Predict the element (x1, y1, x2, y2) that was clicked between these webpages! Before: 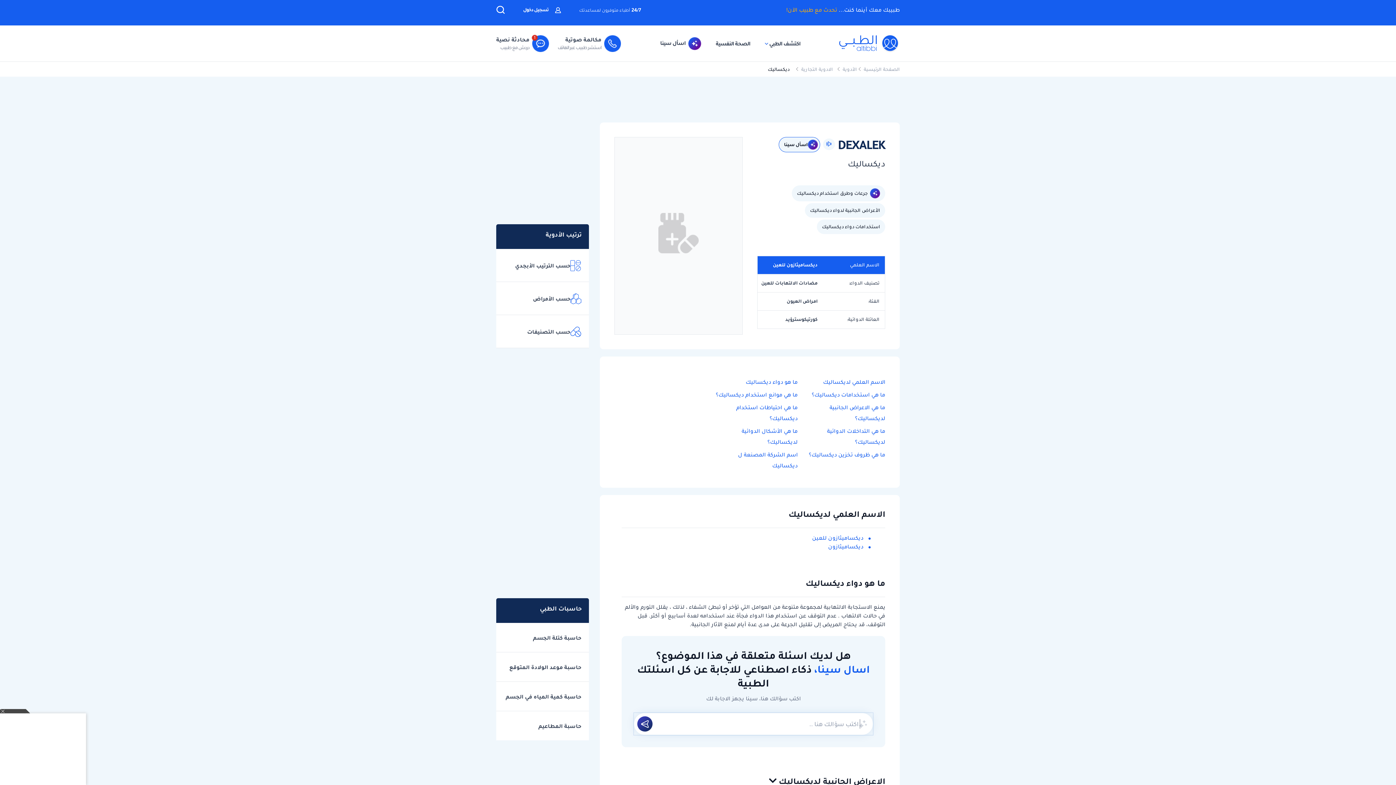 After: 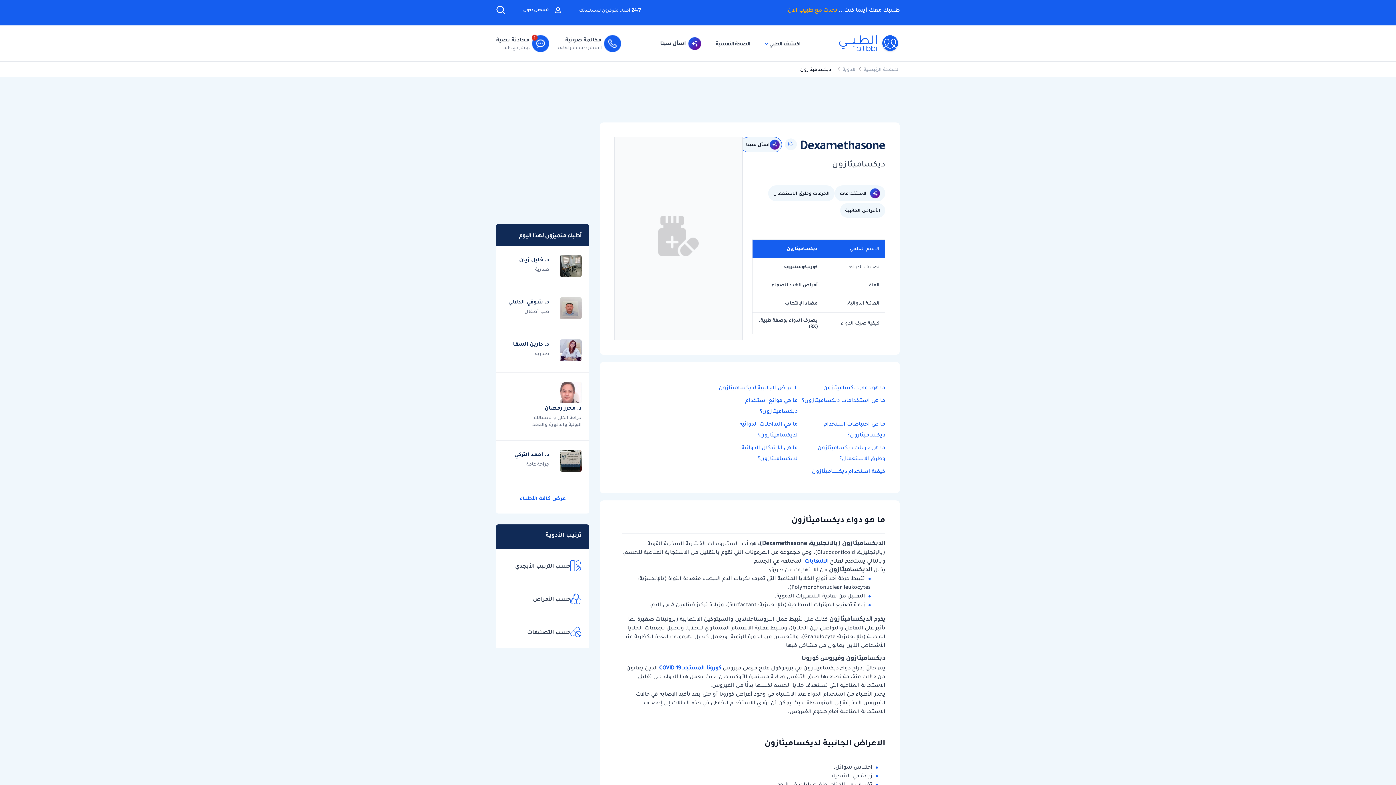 Action: bbox: (828, 542, 863, 550) label: ديكساميثازون